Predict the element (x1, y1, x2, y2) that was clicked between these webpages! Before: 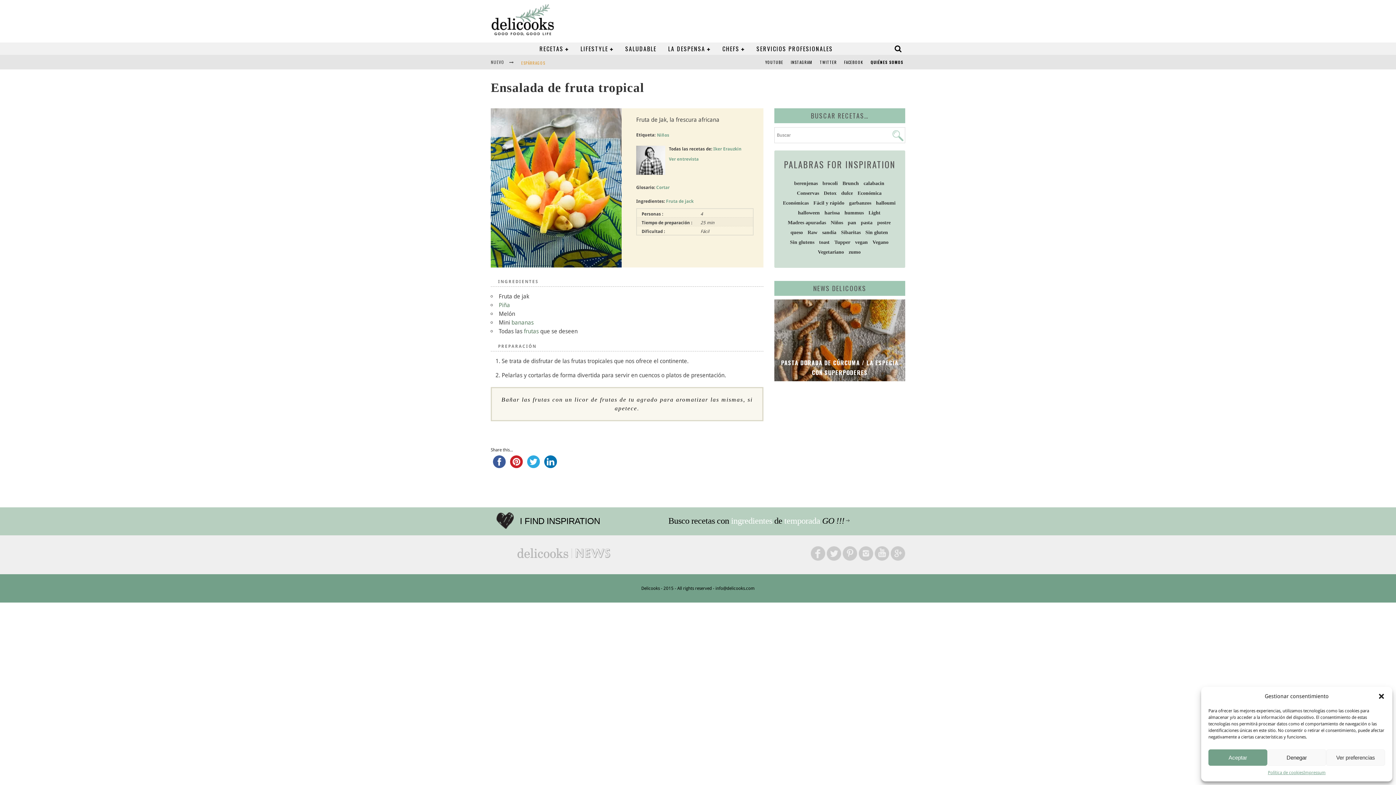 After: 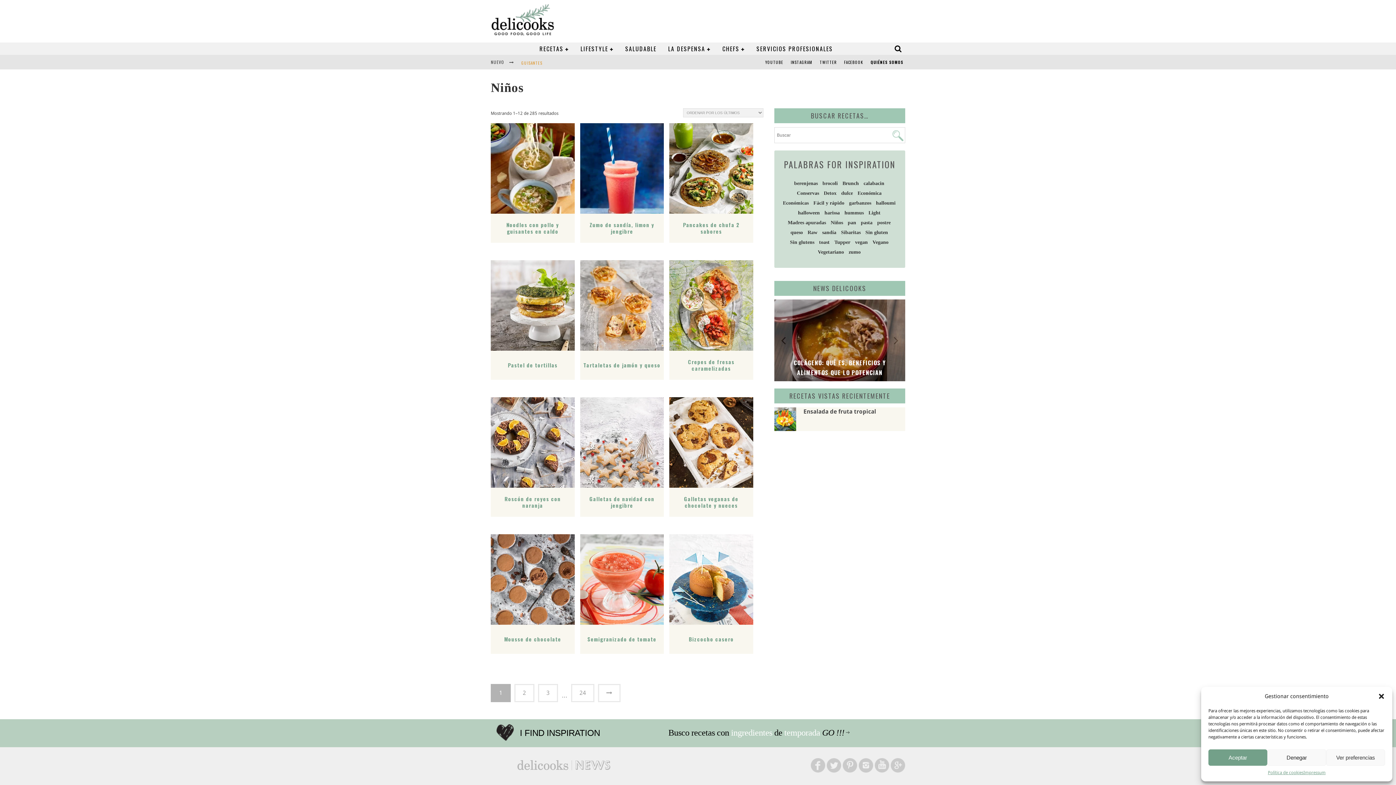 Action: label: Niños bbox: (657, 130, 669, 140)